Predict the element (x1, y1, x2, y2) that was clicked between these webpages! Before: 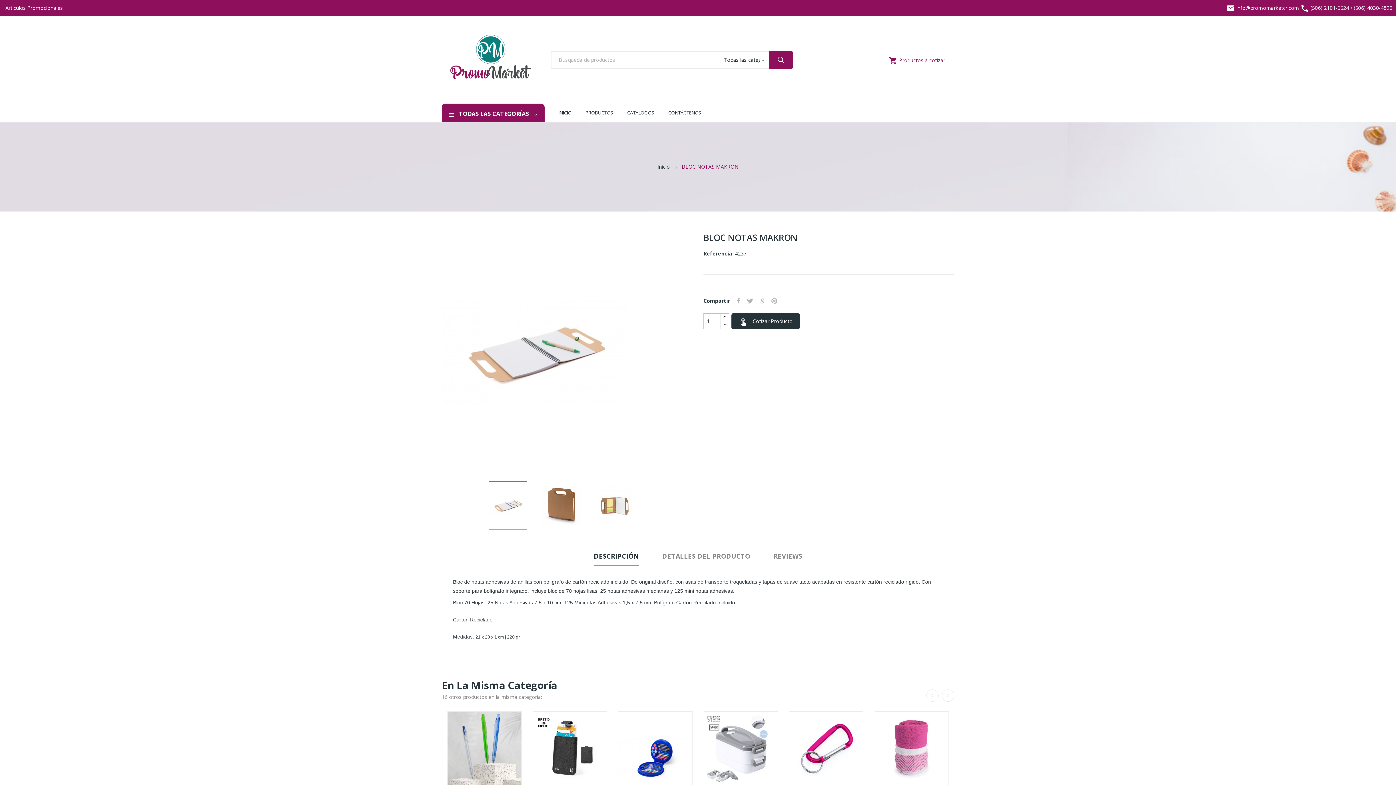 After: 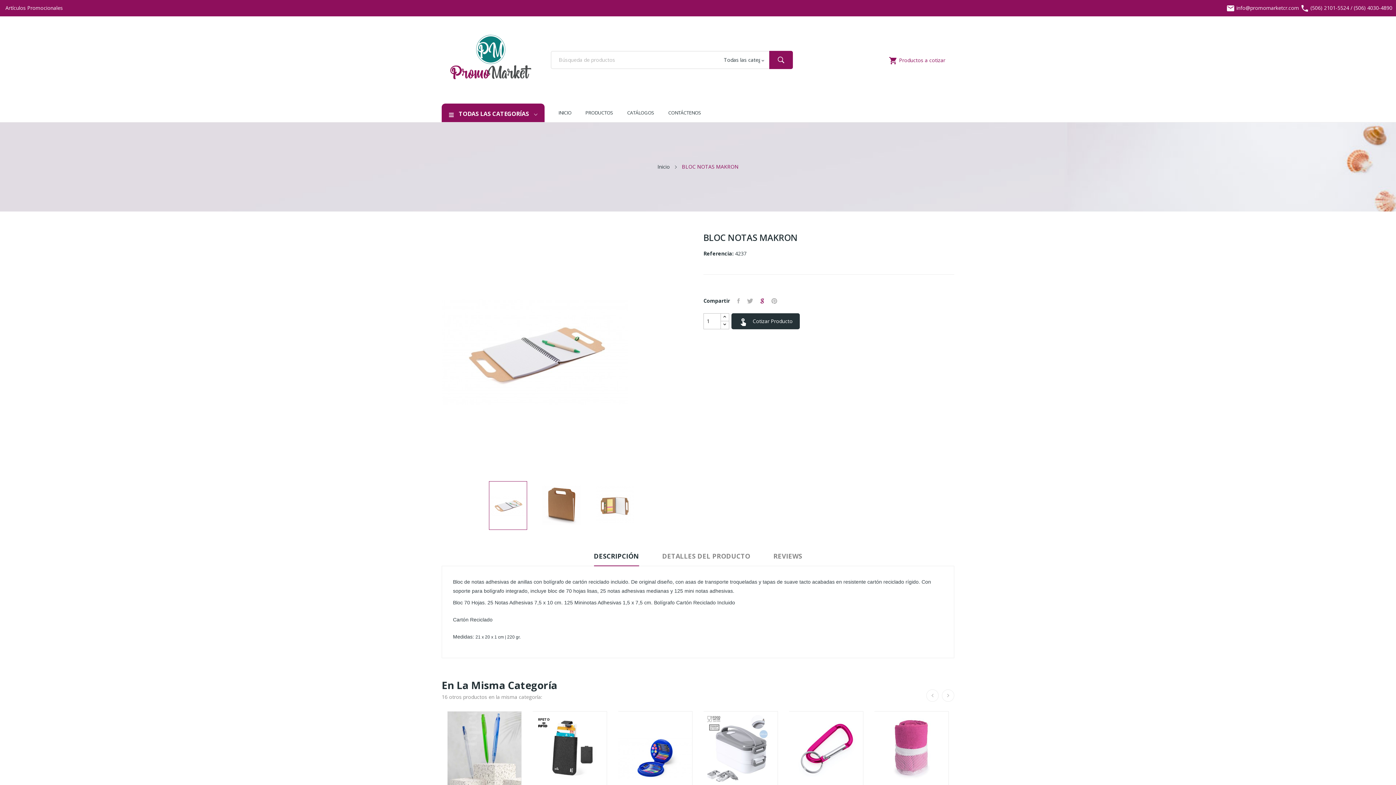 Action: label: Google+ bbox: (757, 295, 768, 306)